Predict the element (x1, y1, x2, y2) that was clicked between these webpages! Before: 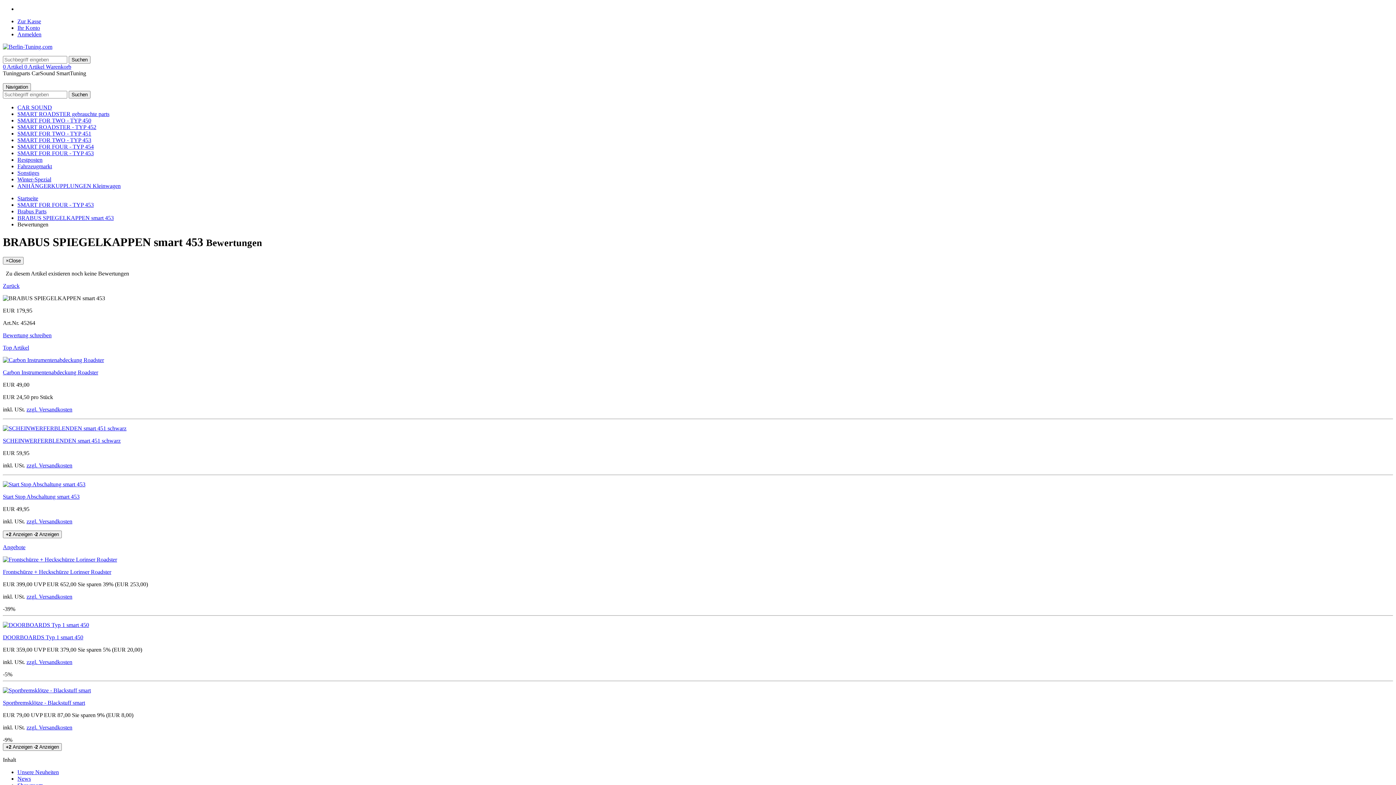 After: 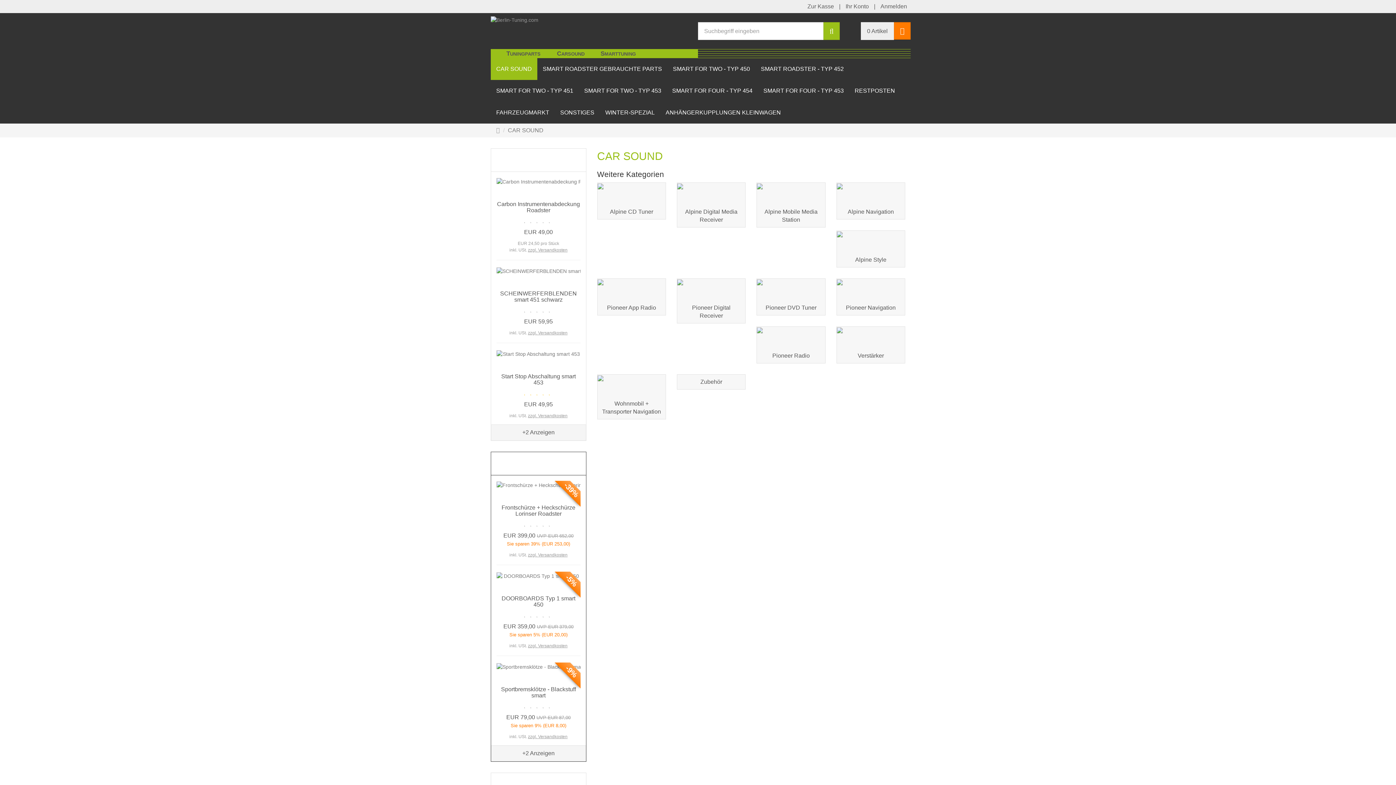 Action: label: CAR SOUND bbox: (17, 104, 52, 110)